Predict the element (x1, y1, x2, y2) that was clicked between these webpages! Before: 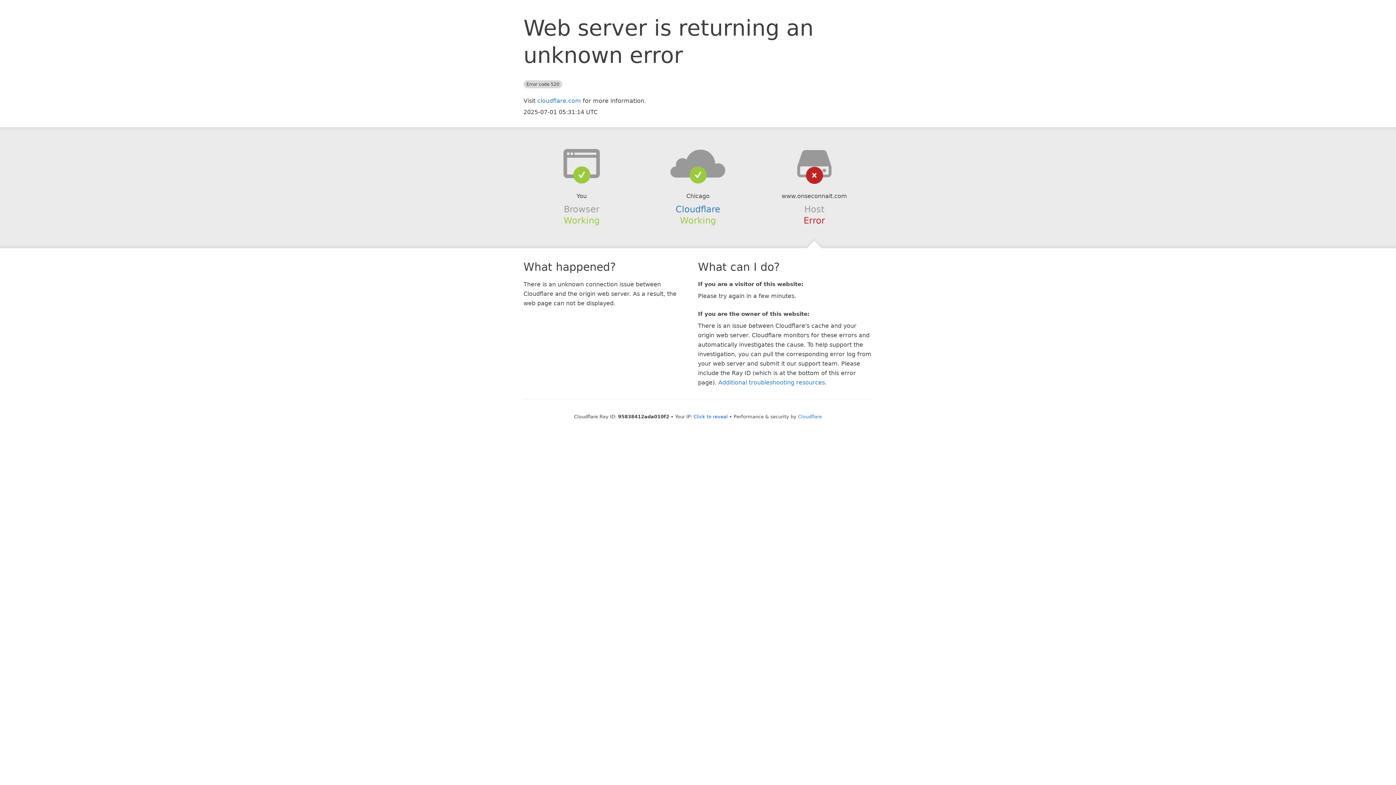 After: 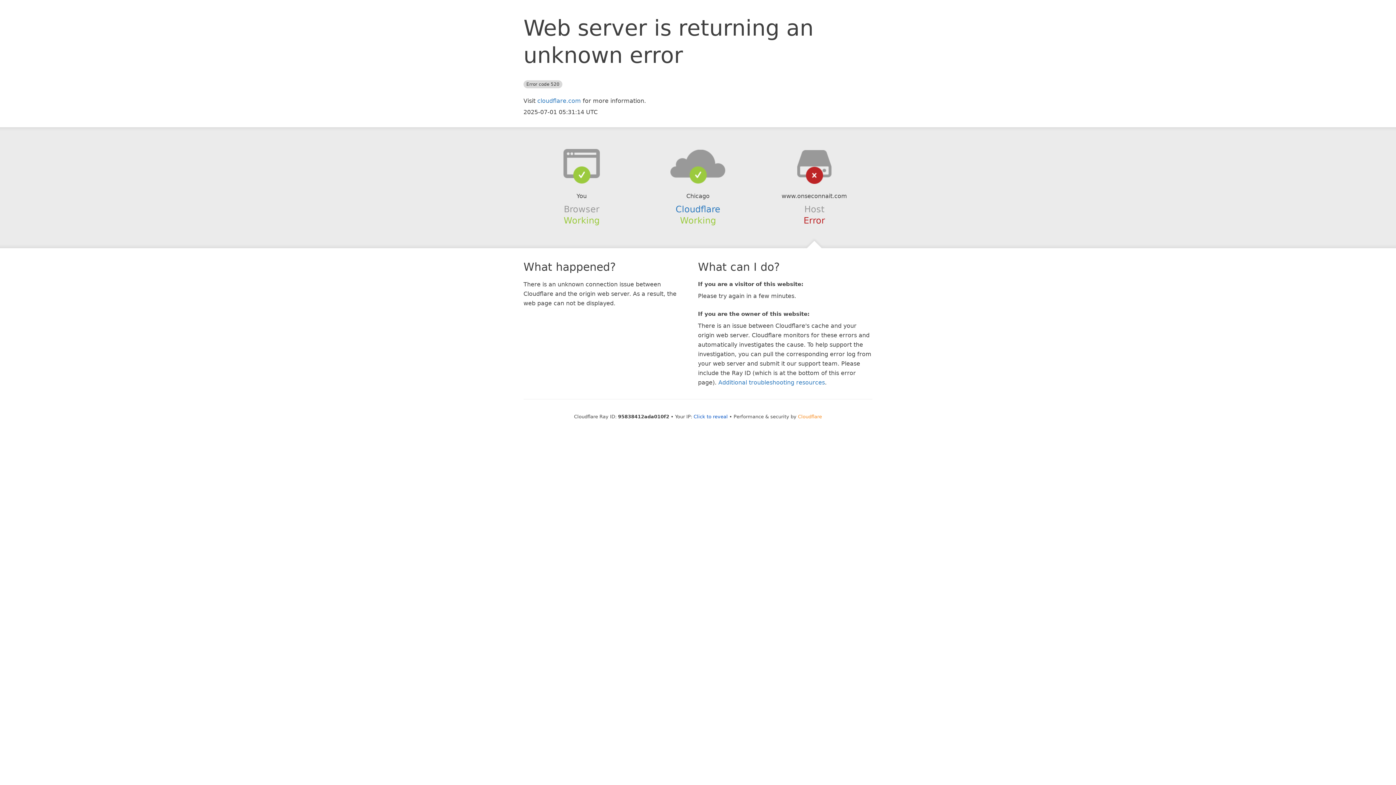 Action: bbox: (798, 414, 822, 419) label: Cloudflare